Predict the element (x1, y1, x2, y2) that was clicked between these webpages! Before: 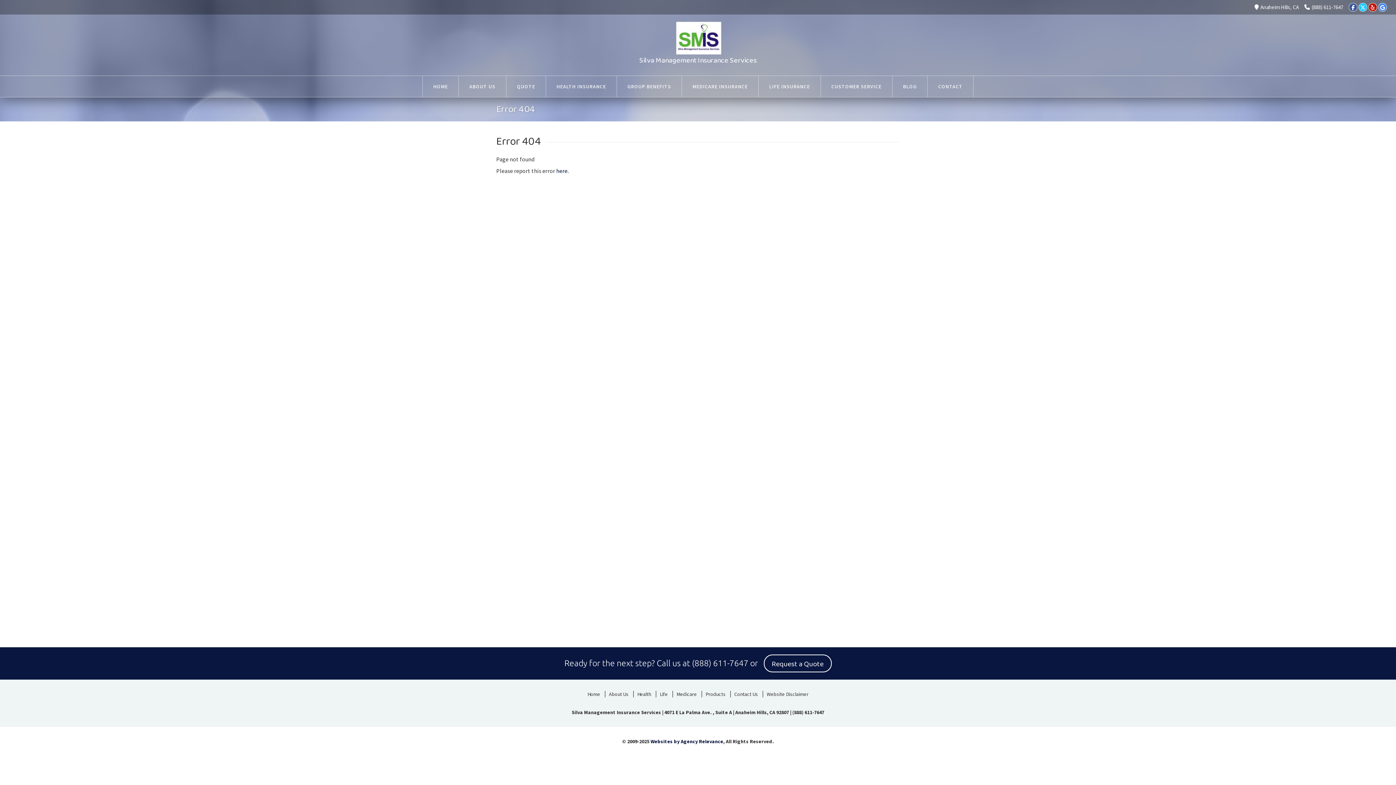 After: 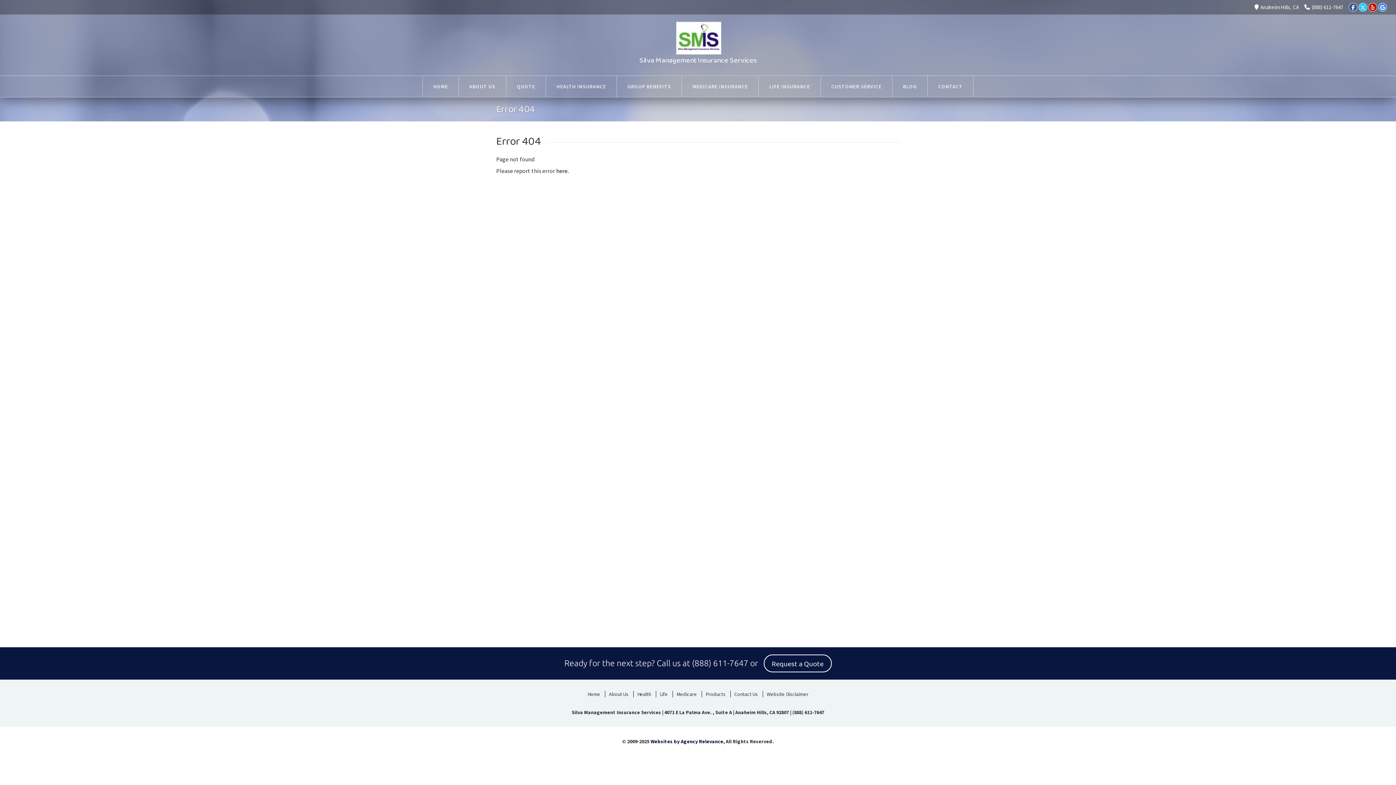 Action: bbox: (692, 659, 748, 668) label: (888) 611-7647